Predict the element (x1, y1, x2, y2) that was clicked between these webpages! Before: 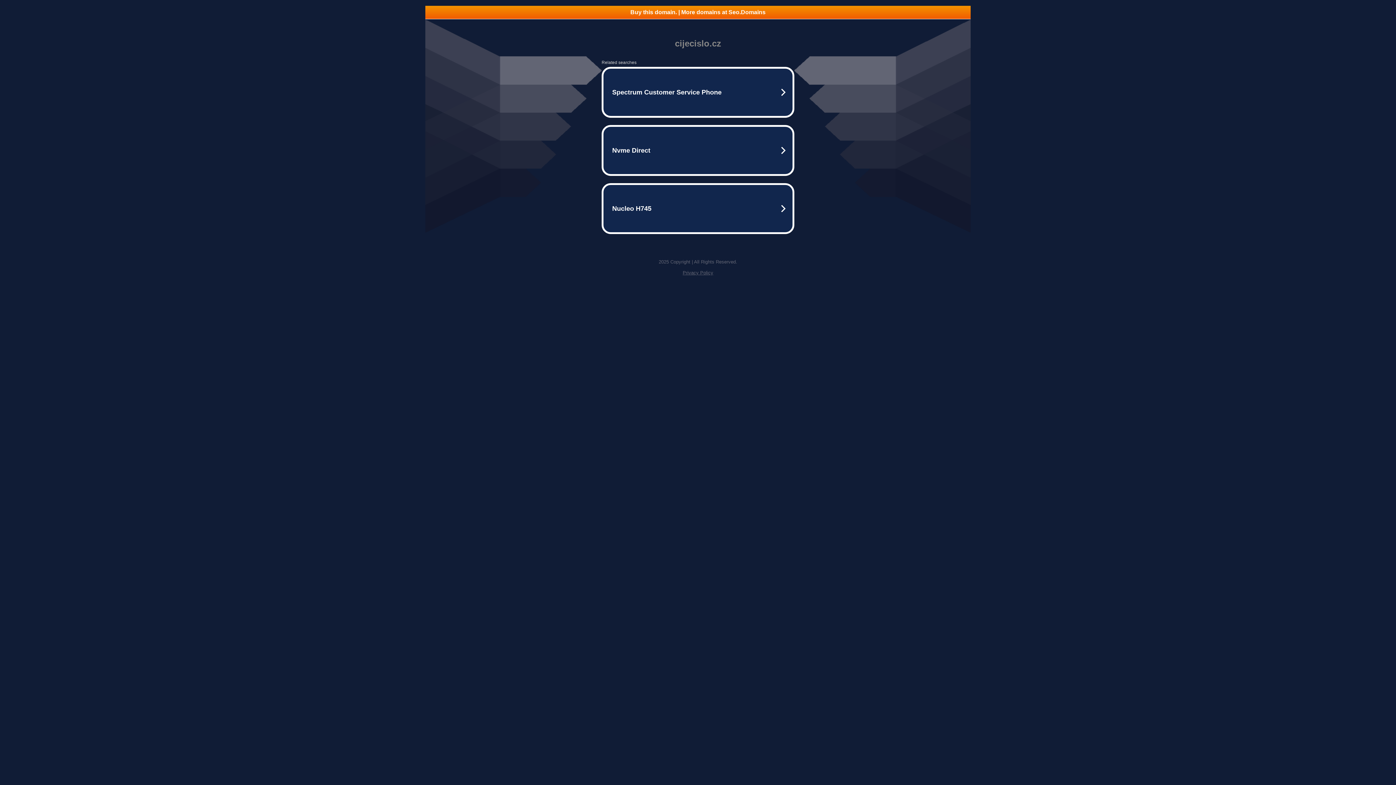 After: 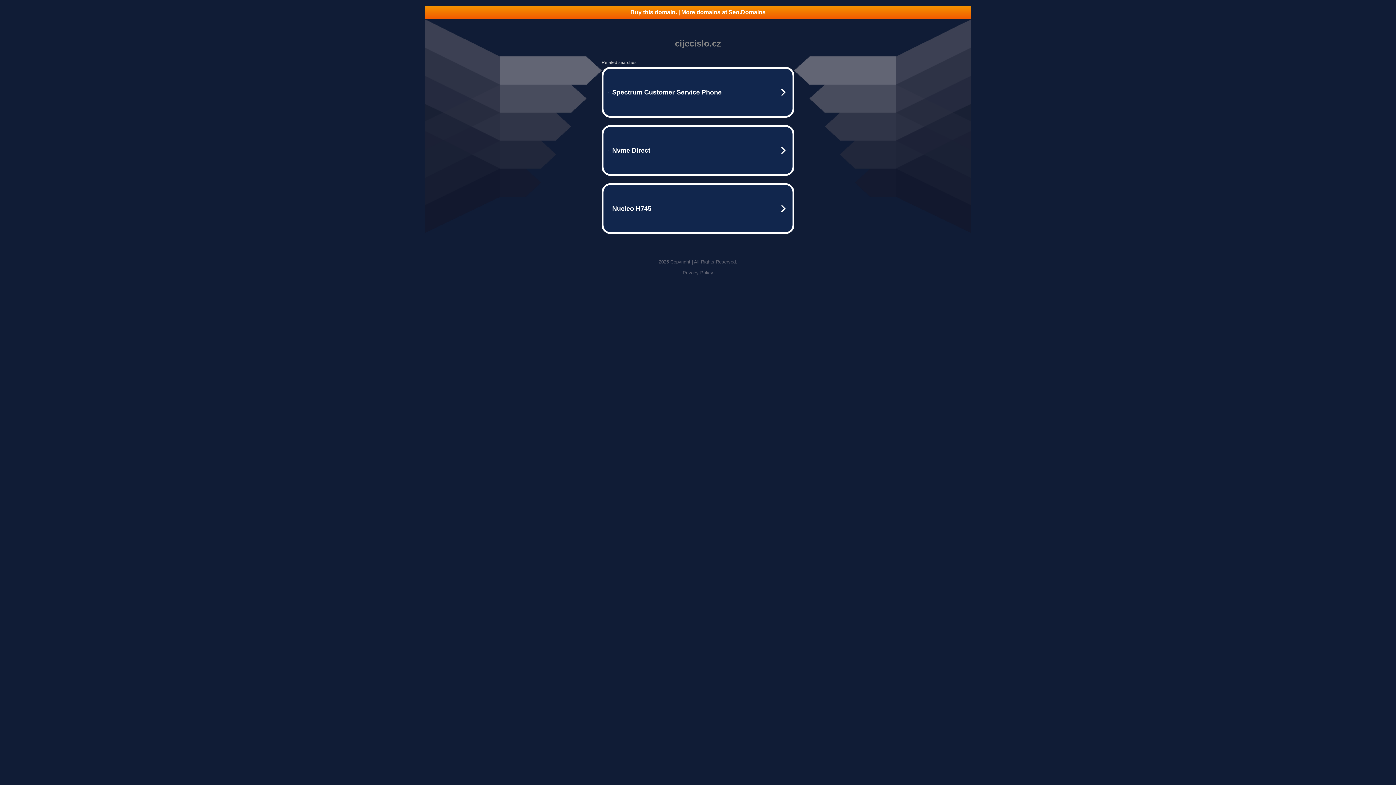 Action: label: Buy this domain. | More domains at Seo.Domains bbox: (425, 5, 970, 18)